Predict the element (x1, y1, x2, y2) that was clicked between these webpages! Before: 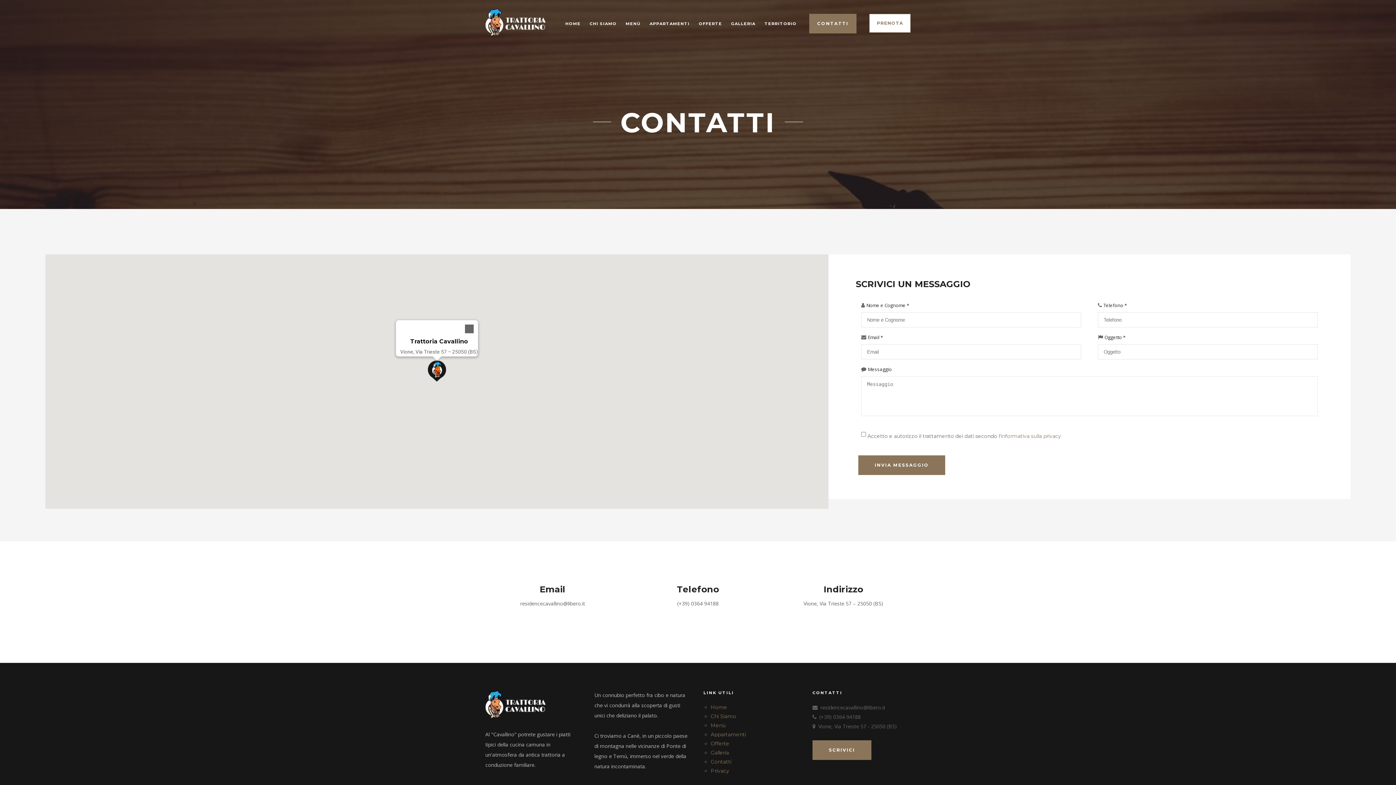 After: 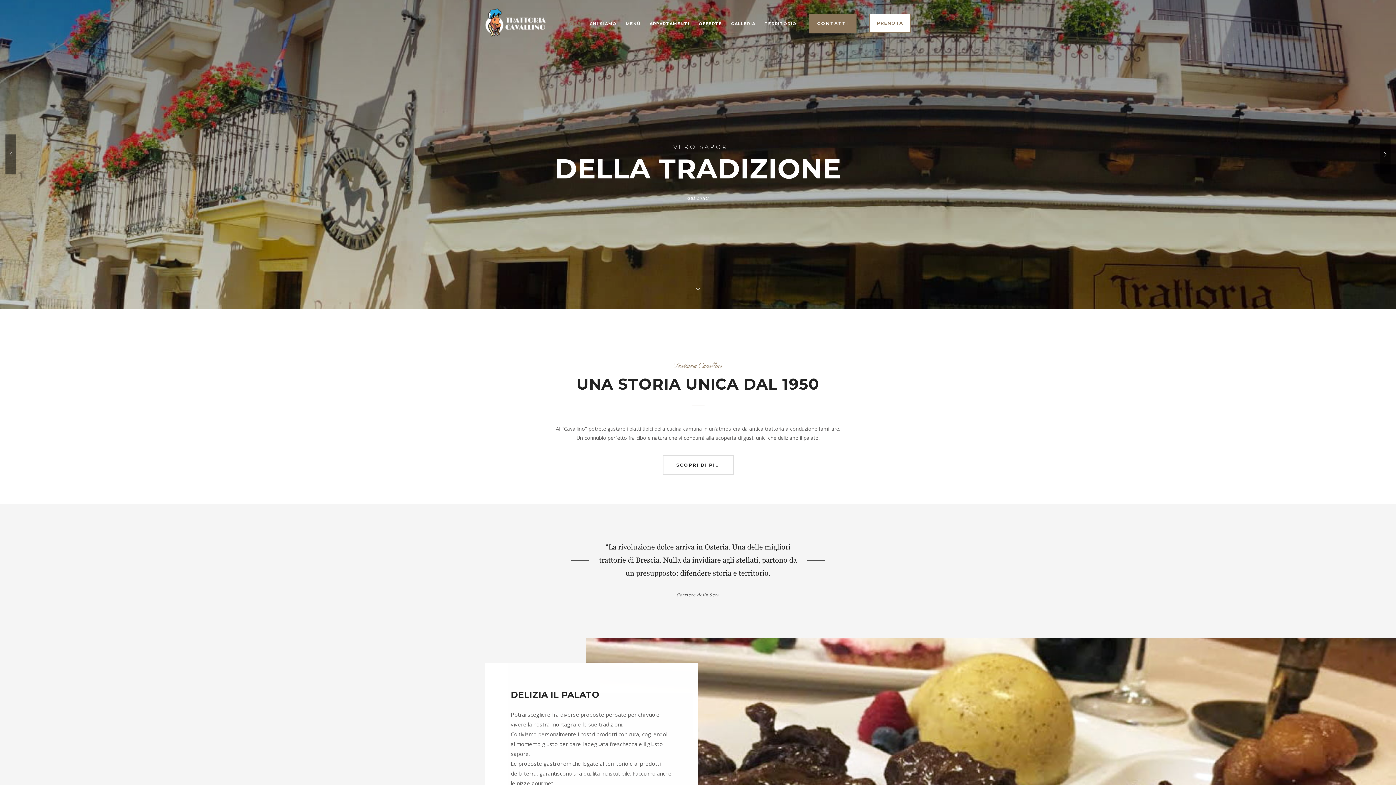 Action: bbox: (485, 714, 546, 721)